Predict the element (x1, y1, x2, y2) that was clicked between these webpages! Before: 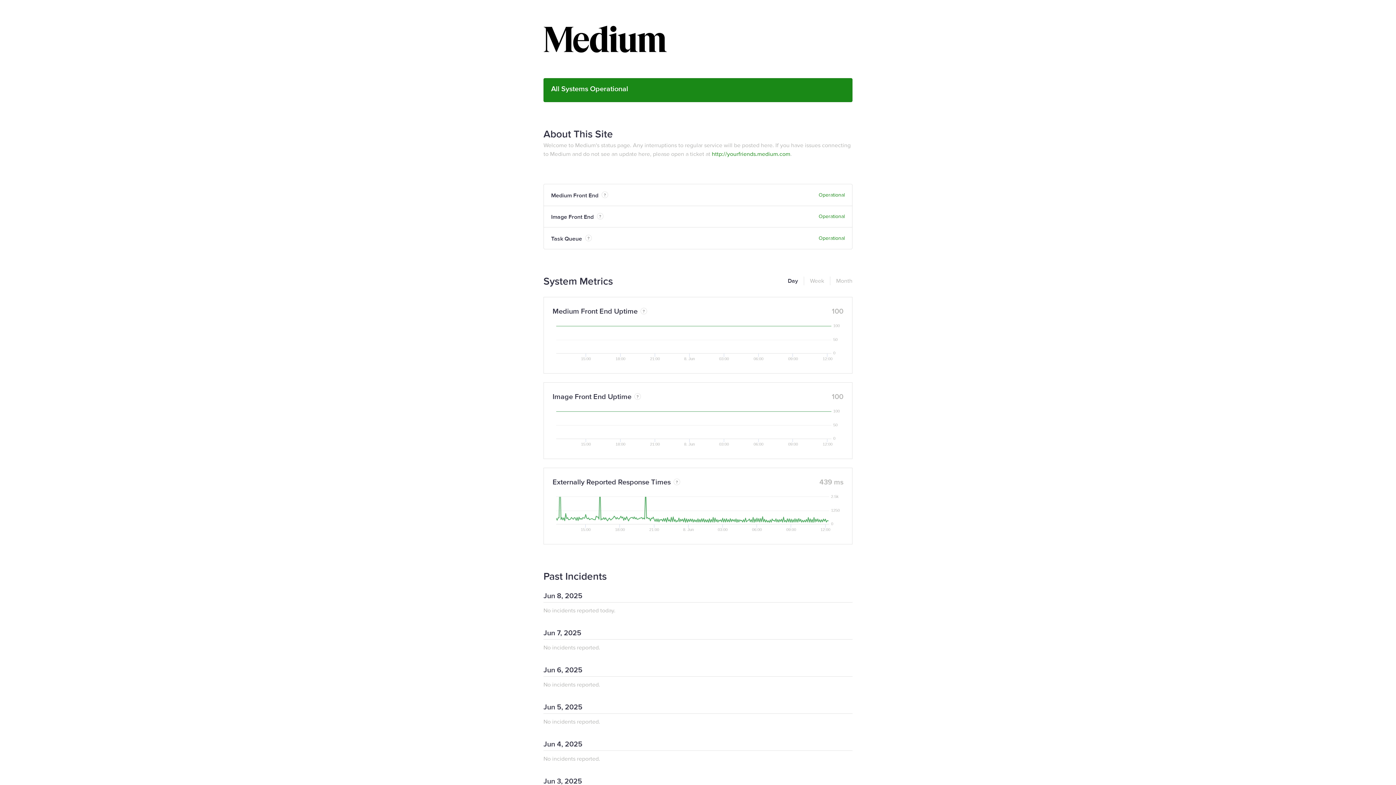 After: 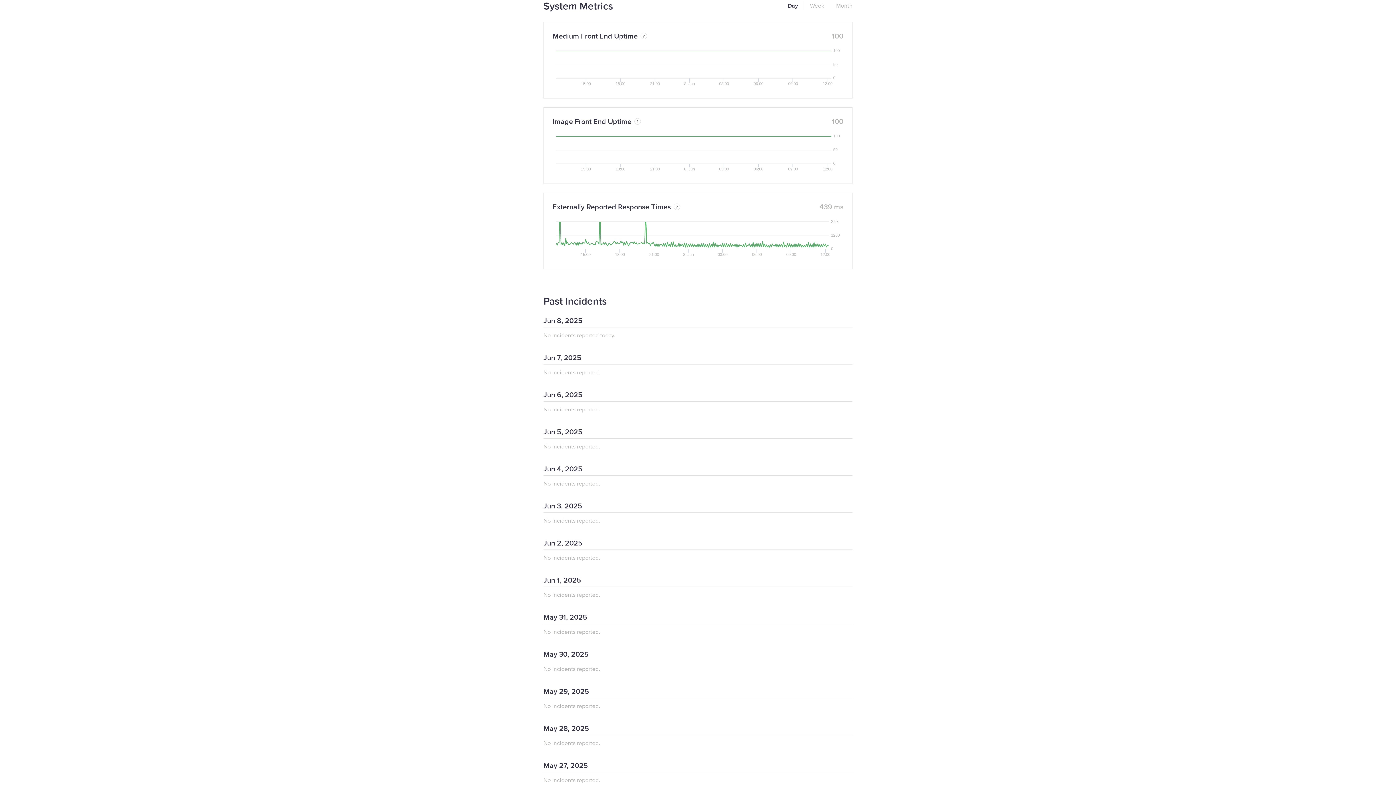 Action: label: System Metrics bbox: (543, 275, 613, 288)